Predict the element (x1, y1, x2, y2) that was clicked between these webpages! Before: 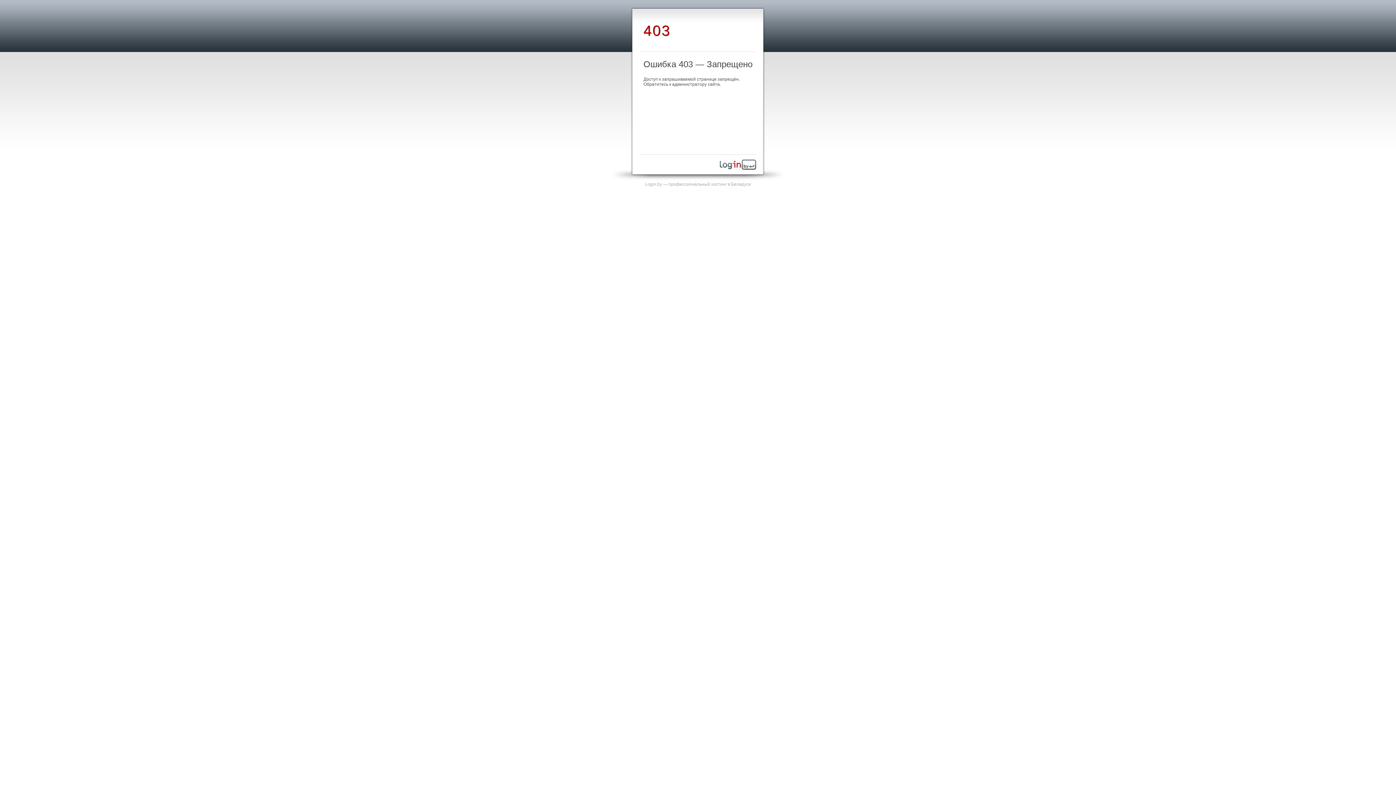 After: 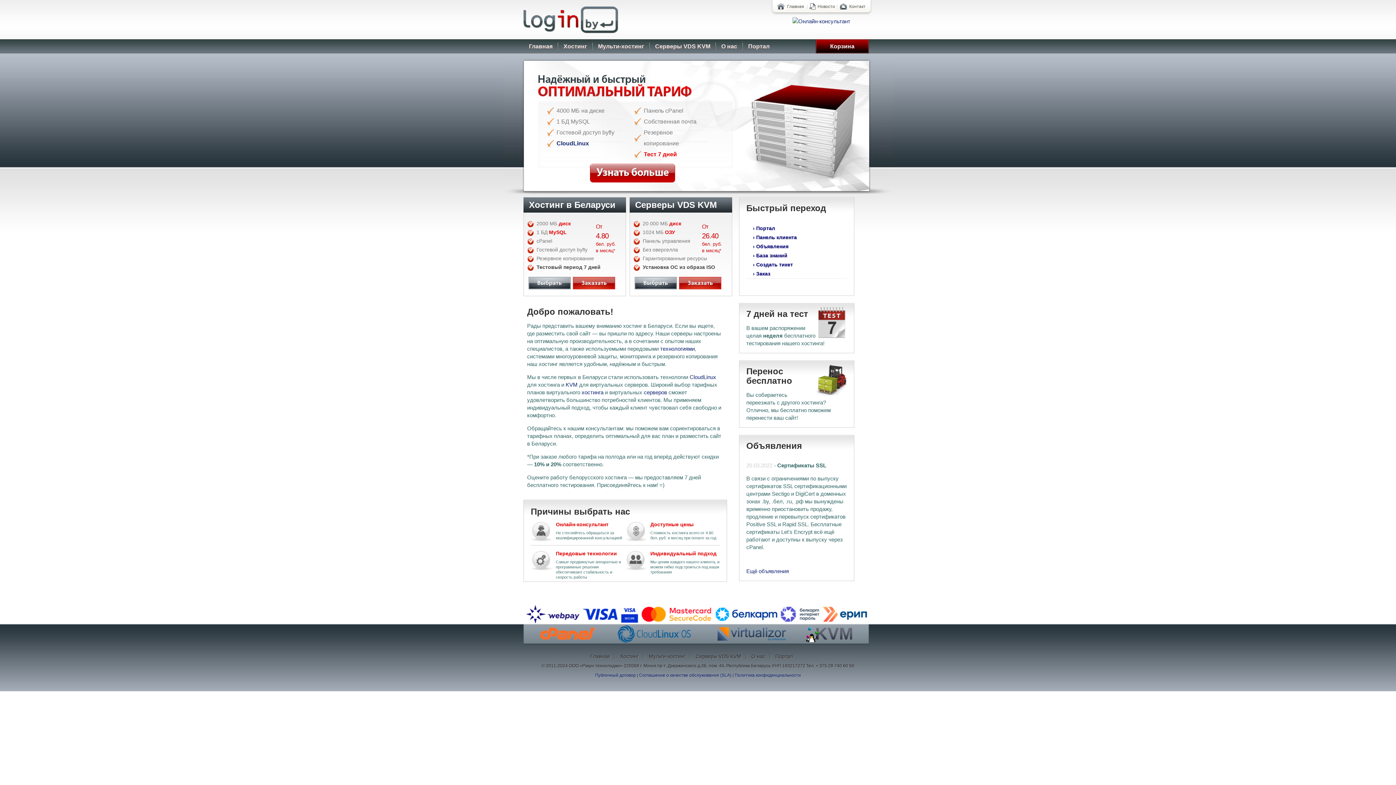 Action: bbox: (720, 165, 756, 170)